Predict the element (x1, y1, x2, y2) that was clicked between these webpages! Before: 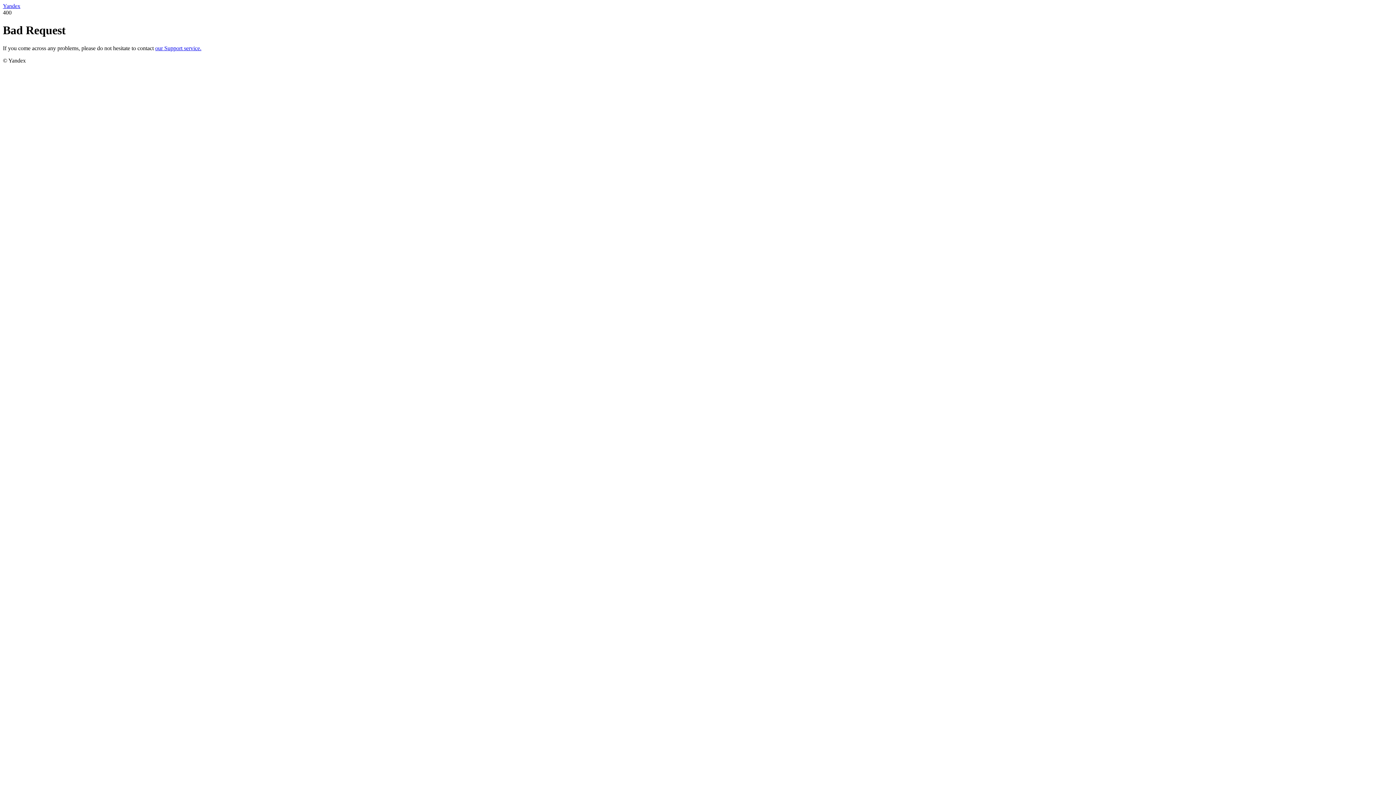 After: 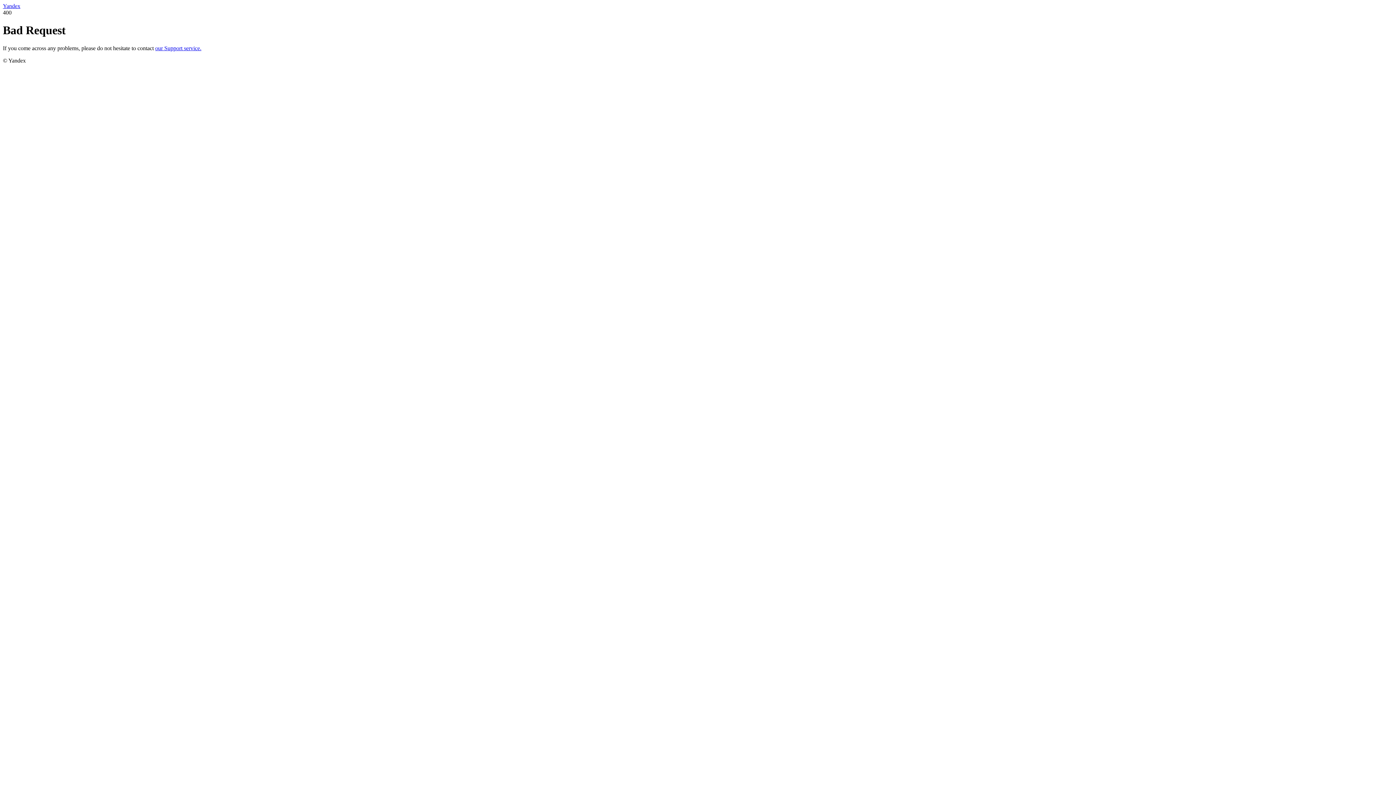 Action: label: Yandex bbox: (2, 2, 20, 9)